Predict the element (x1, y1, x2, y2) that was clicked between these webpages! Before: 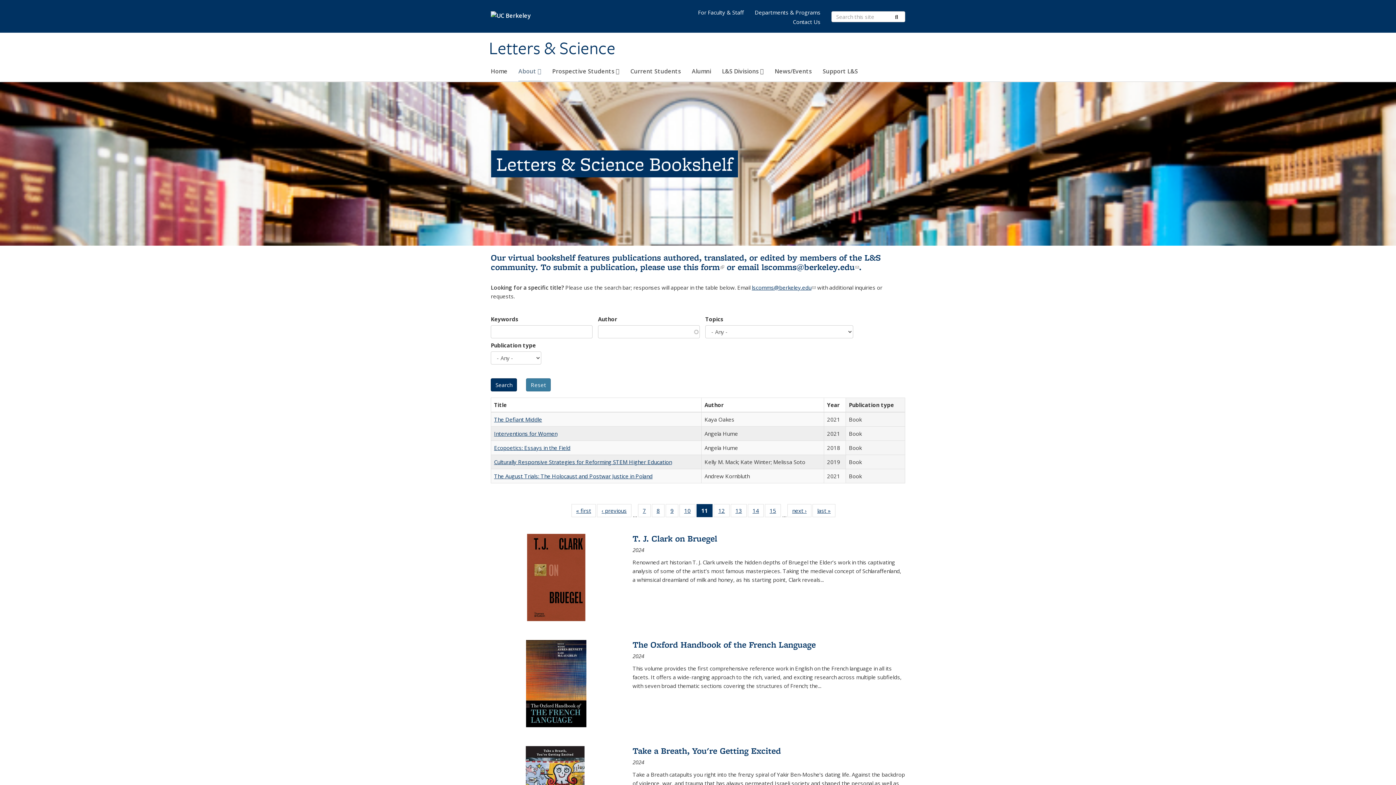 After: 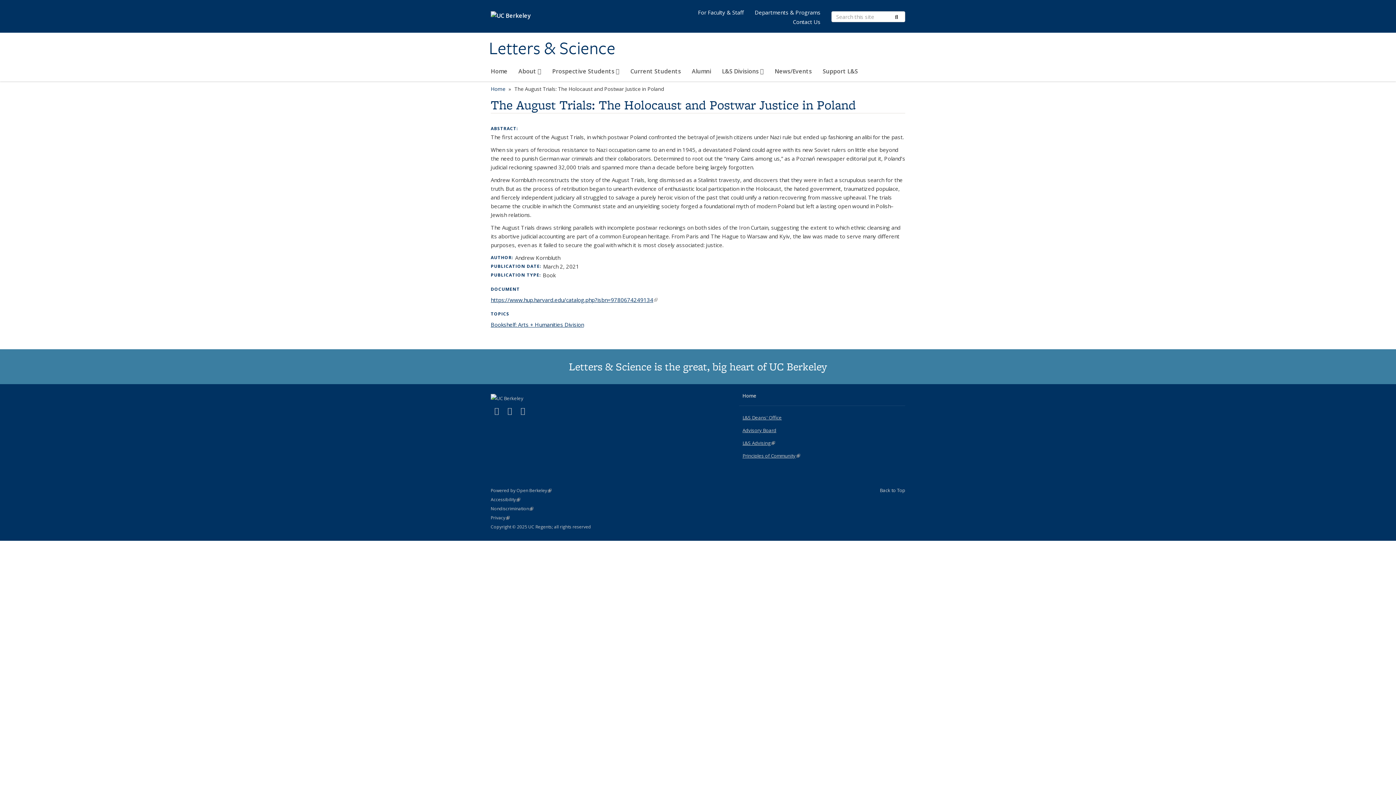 Action: label: The August Trials: The Holocaust and Postwar Justice in Poland bbox: (494, 472, 652, 480)